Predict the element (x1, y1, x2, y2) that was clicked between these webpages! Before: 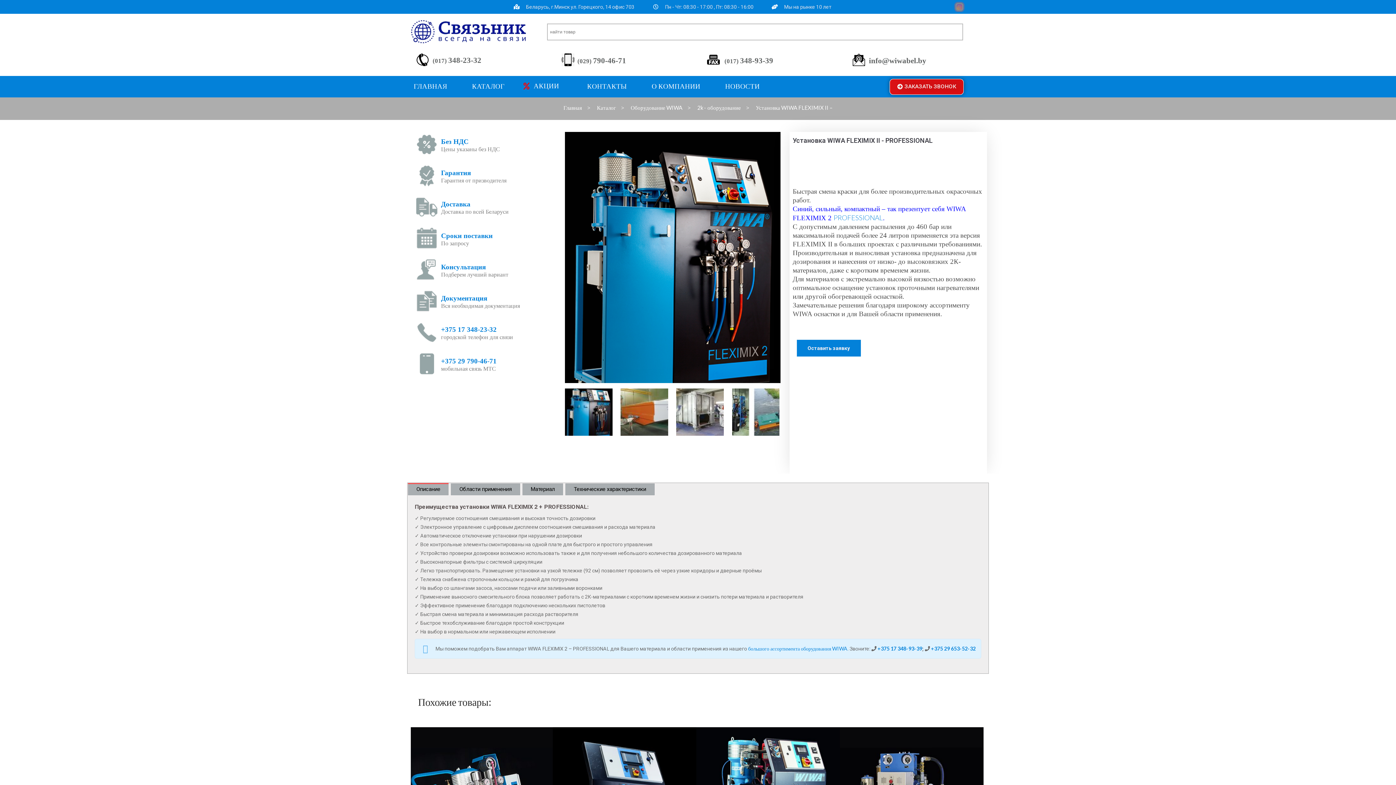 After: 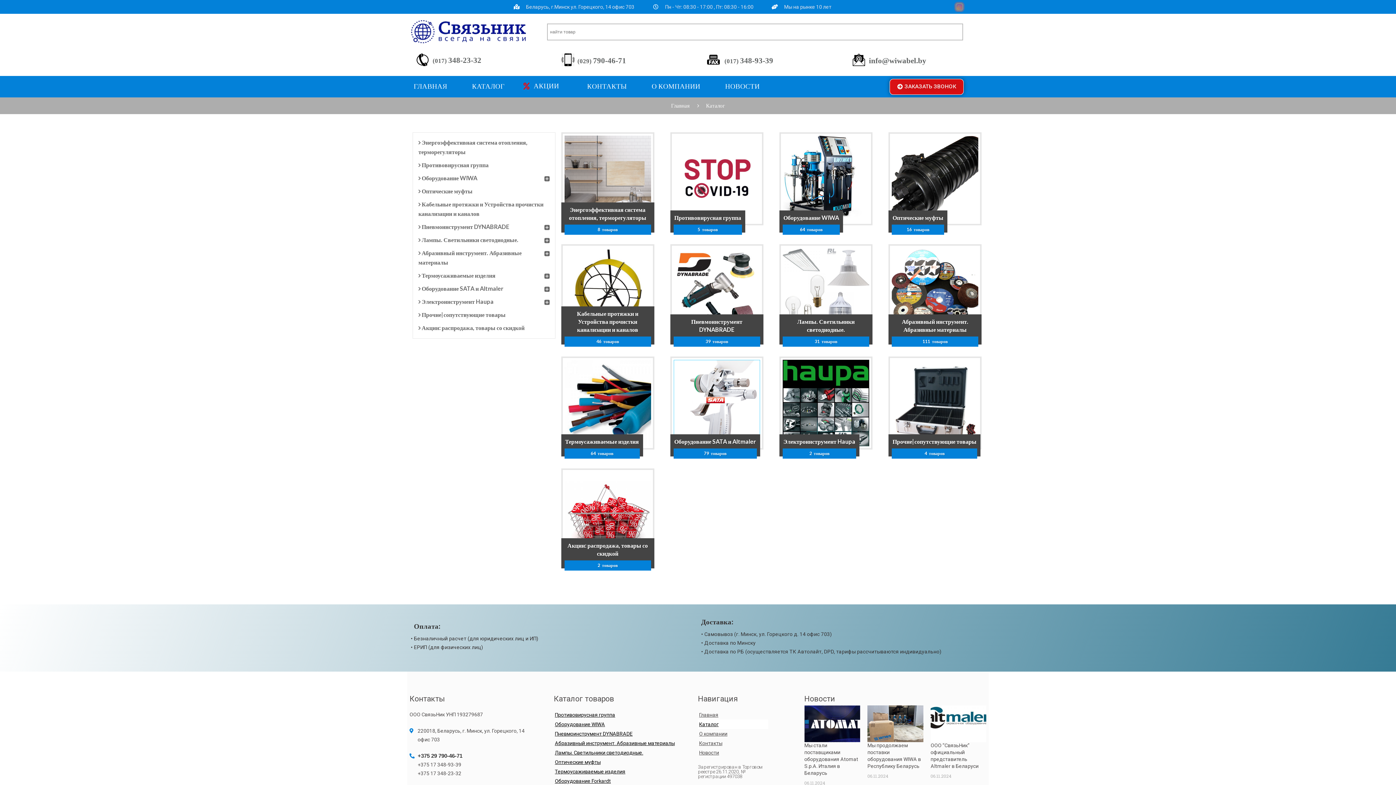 Action: bbox: (593, 101, 619, 113) label: Каталог